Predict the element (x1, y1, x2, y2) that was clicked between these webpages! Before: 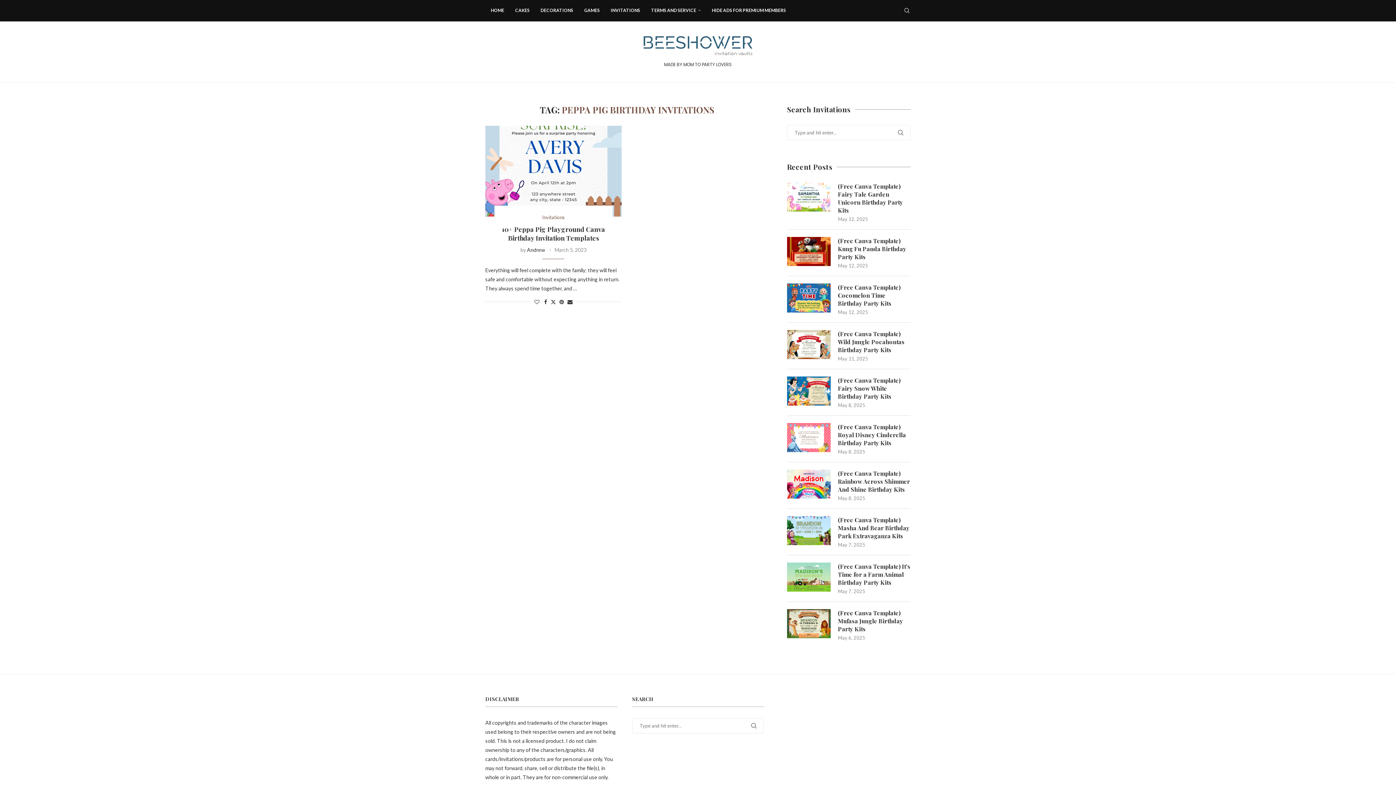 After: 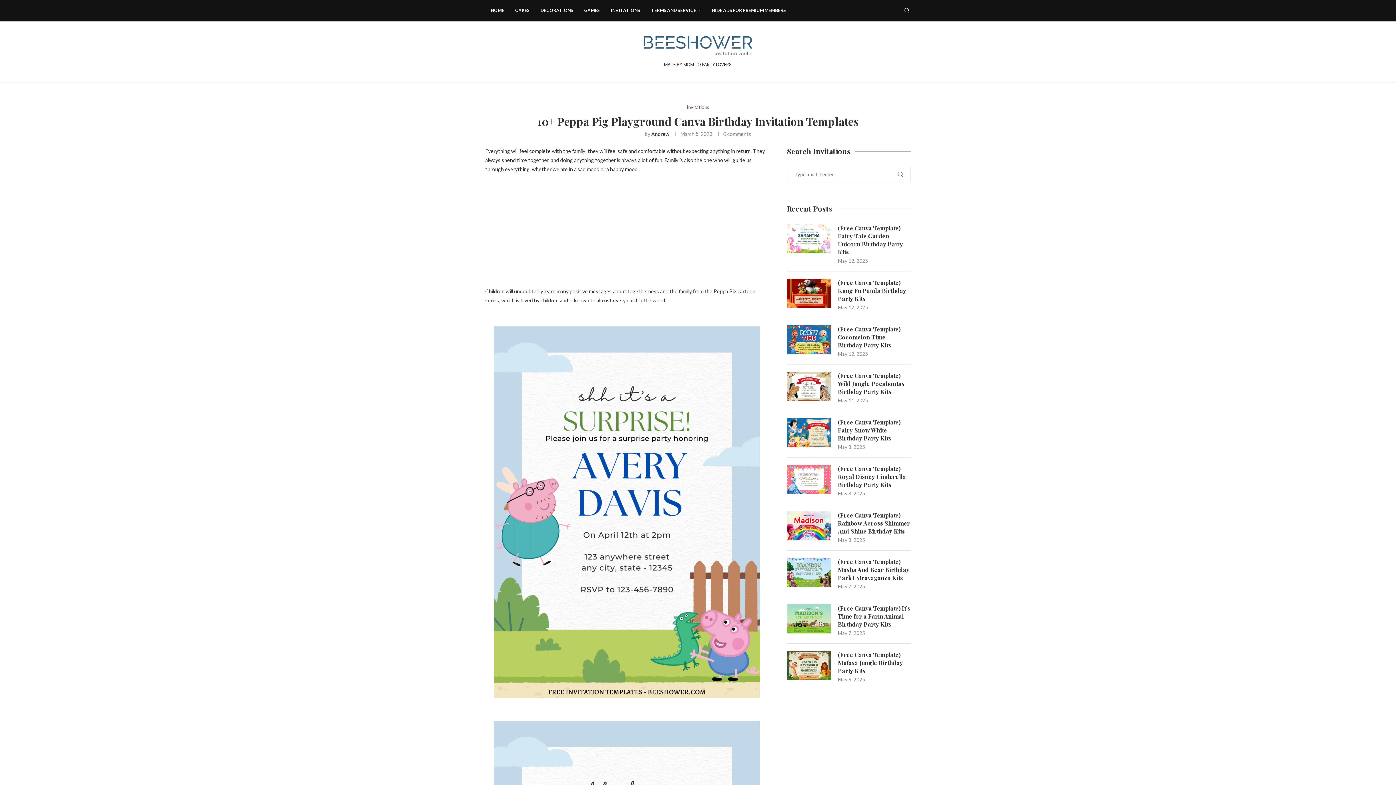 Action: bbox: (485, 125, 621, 216)